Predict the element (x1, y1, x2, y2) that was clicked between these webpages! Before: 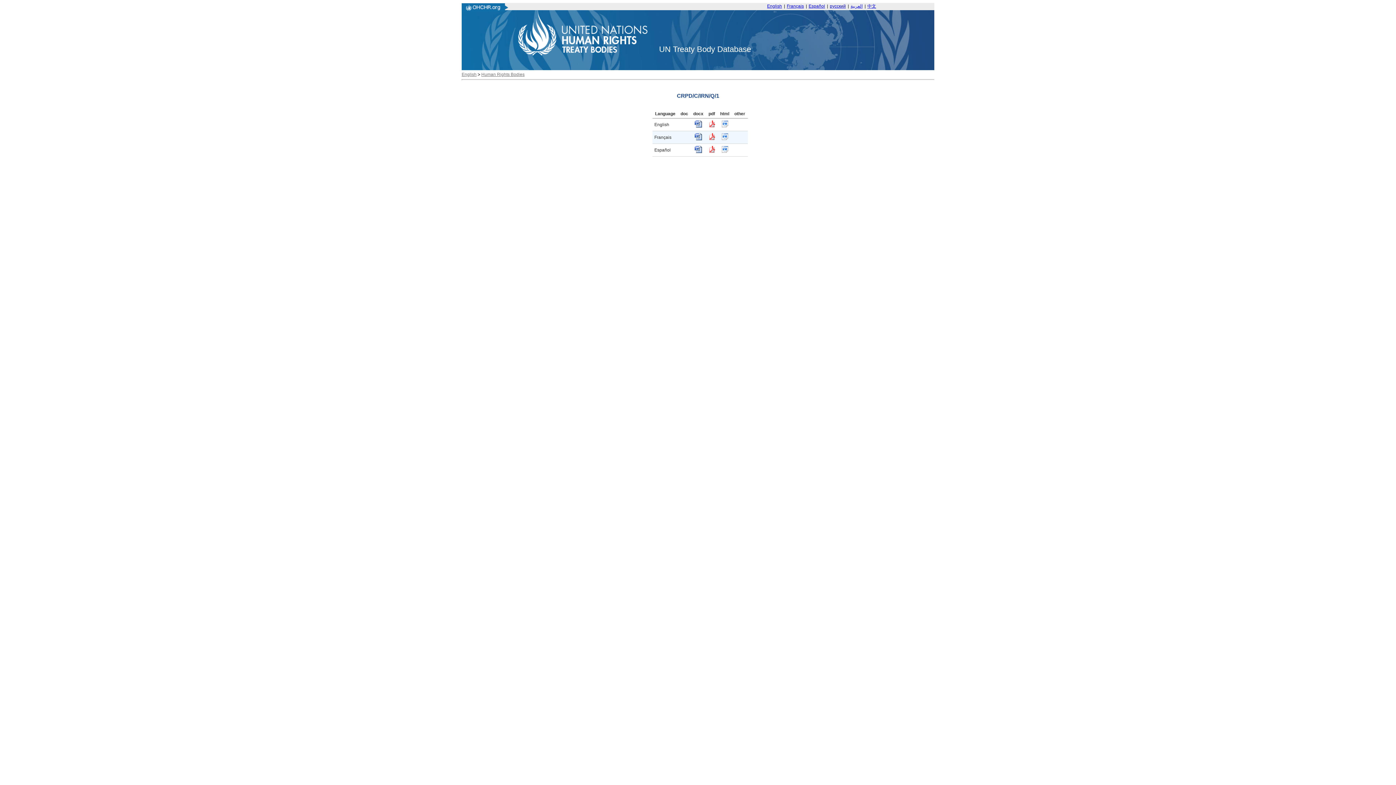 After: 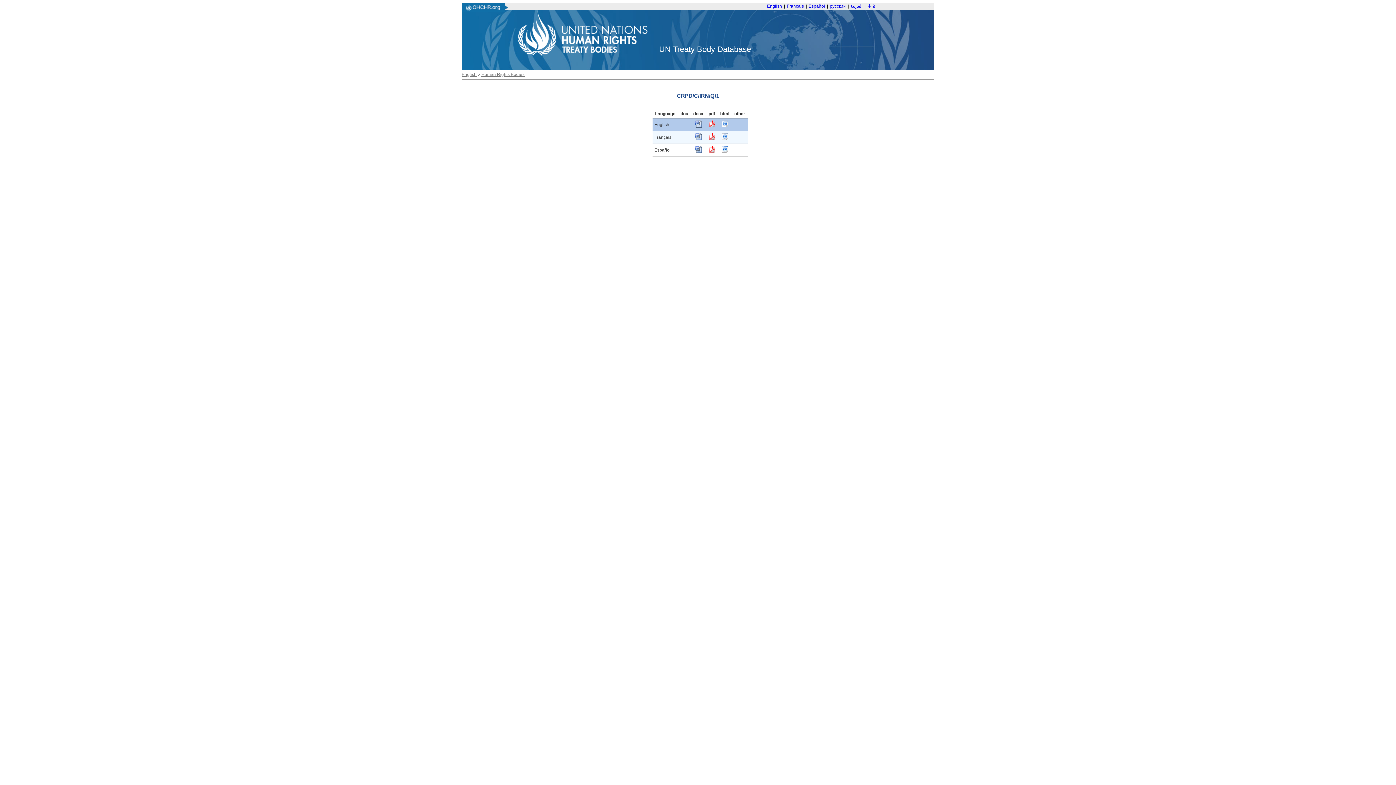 Action: bbox: (694, 123, 702, 128)